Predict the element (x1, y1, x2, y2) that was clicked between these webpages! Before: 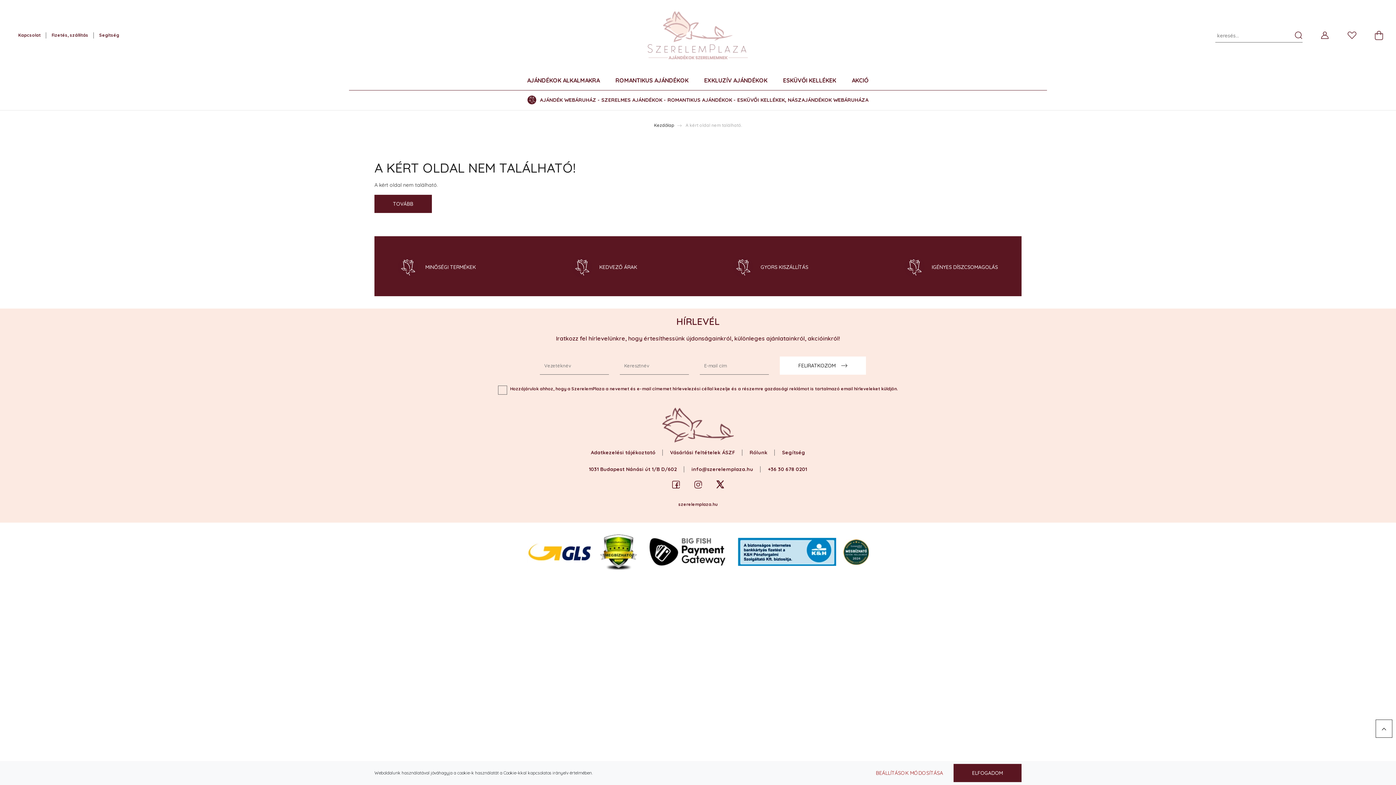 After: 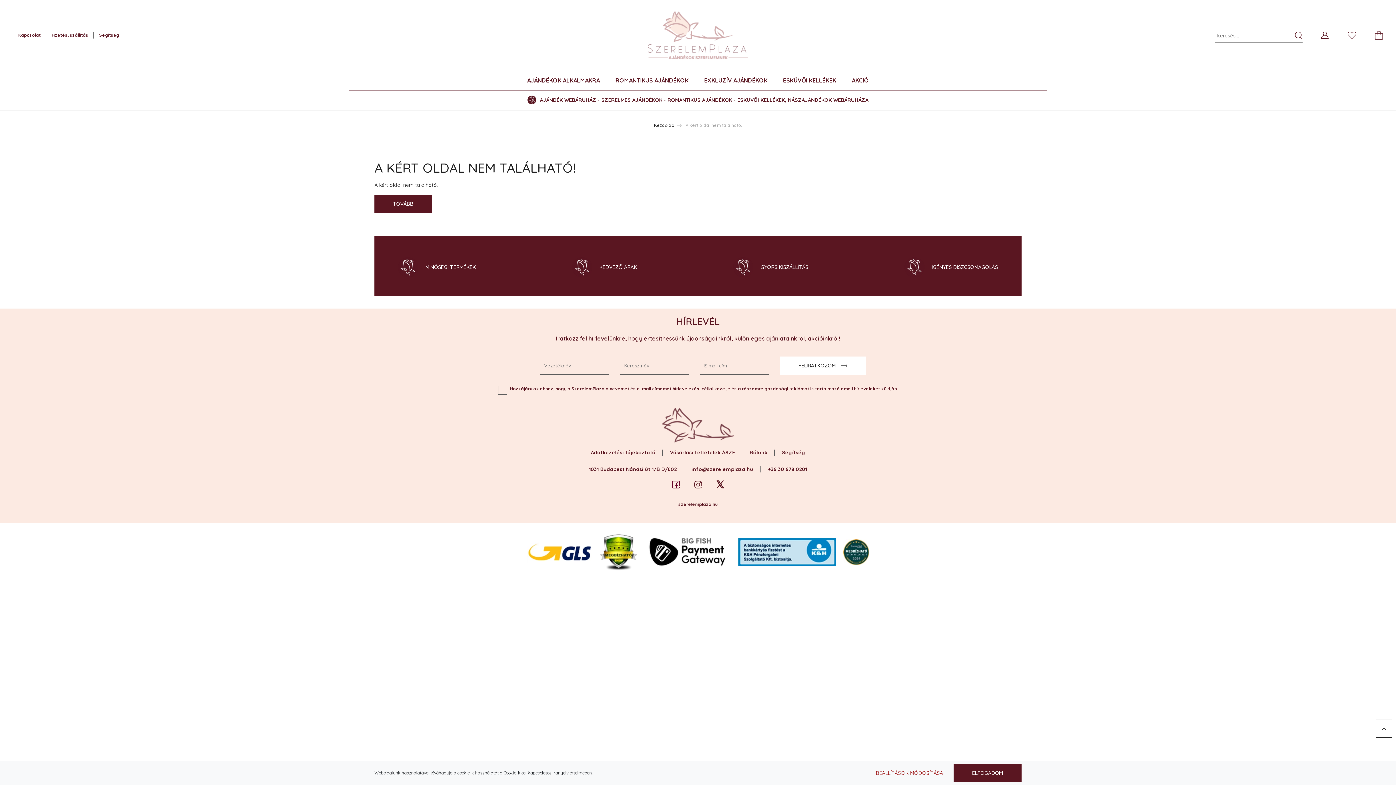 Action: bbox: (672, 480, 679, 488)